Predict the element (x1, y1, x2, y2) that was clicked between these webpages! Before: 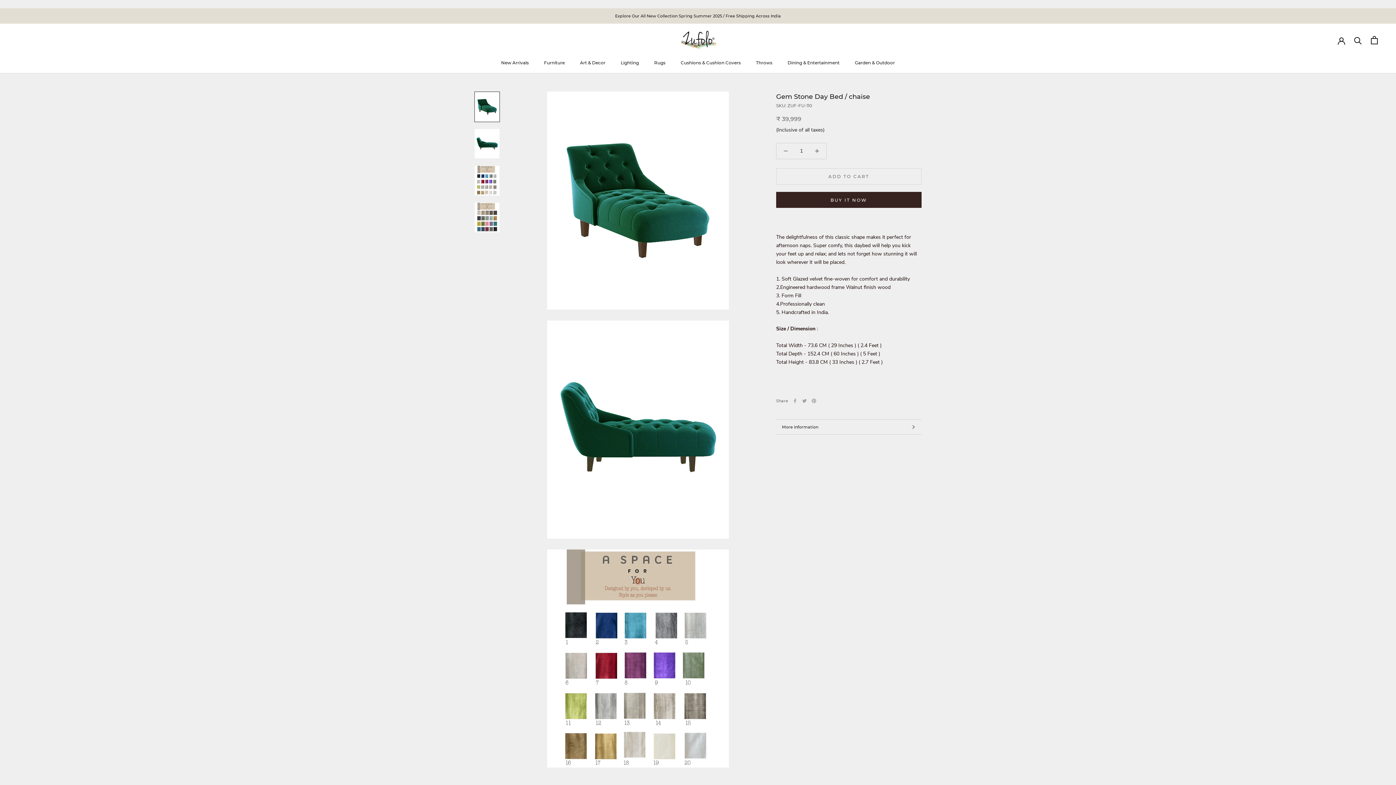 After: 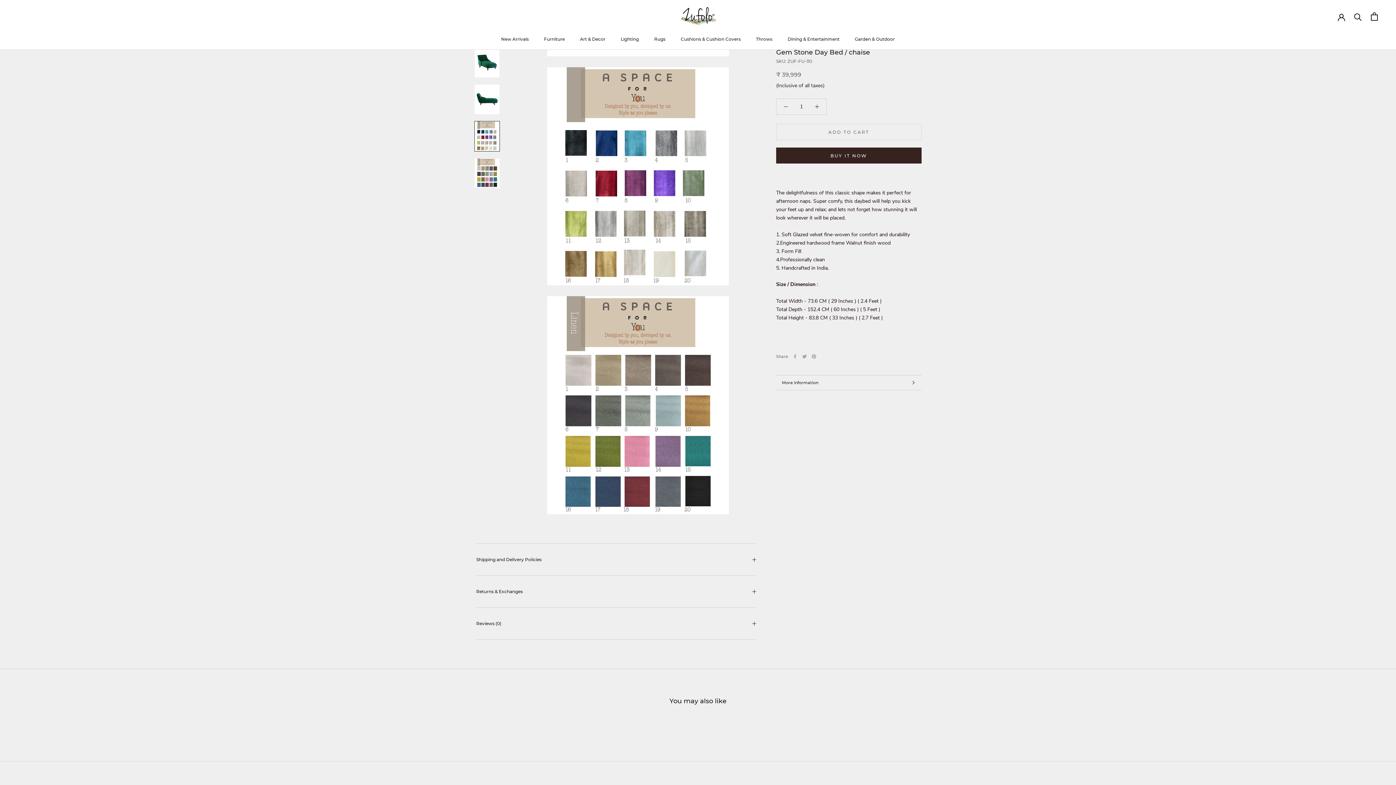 Action: bbox: (474, 165, 500, 195)